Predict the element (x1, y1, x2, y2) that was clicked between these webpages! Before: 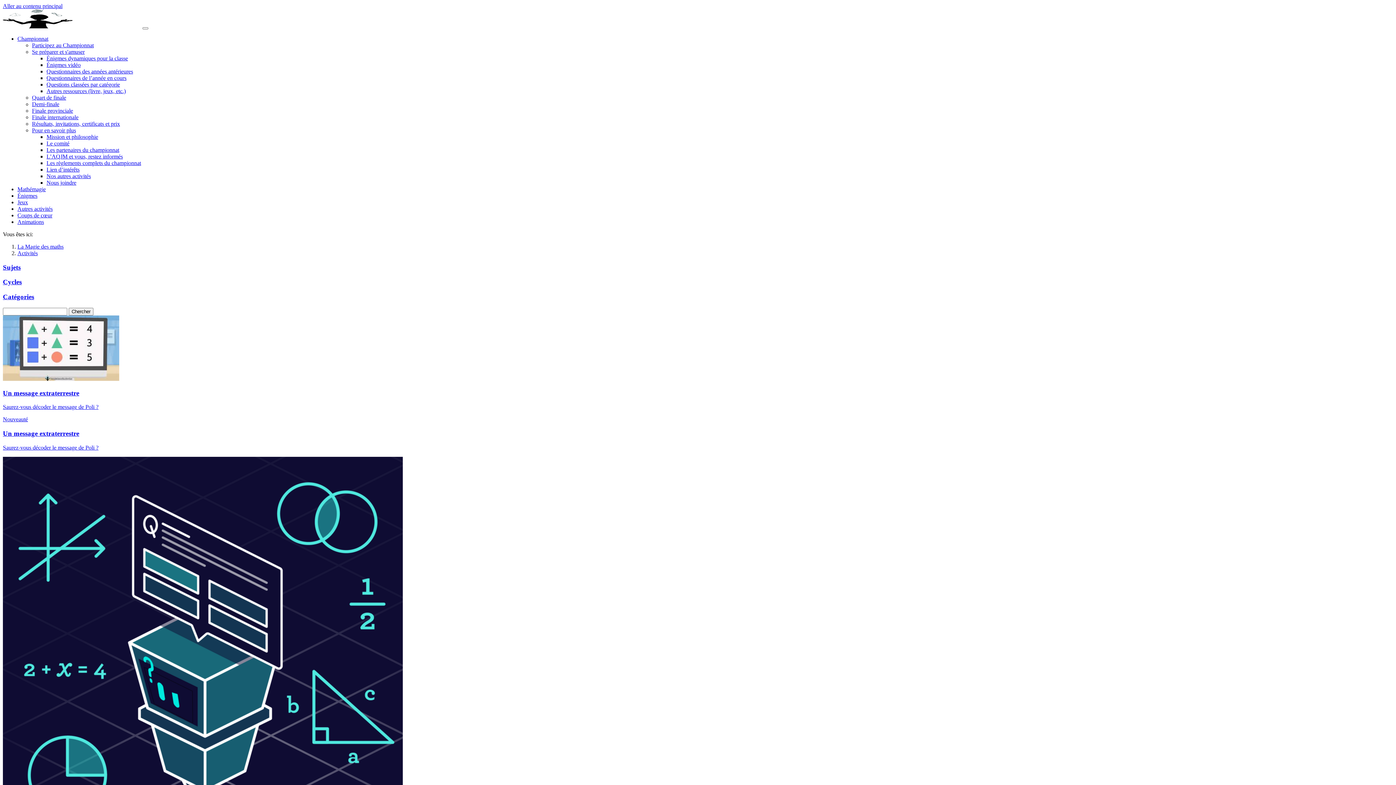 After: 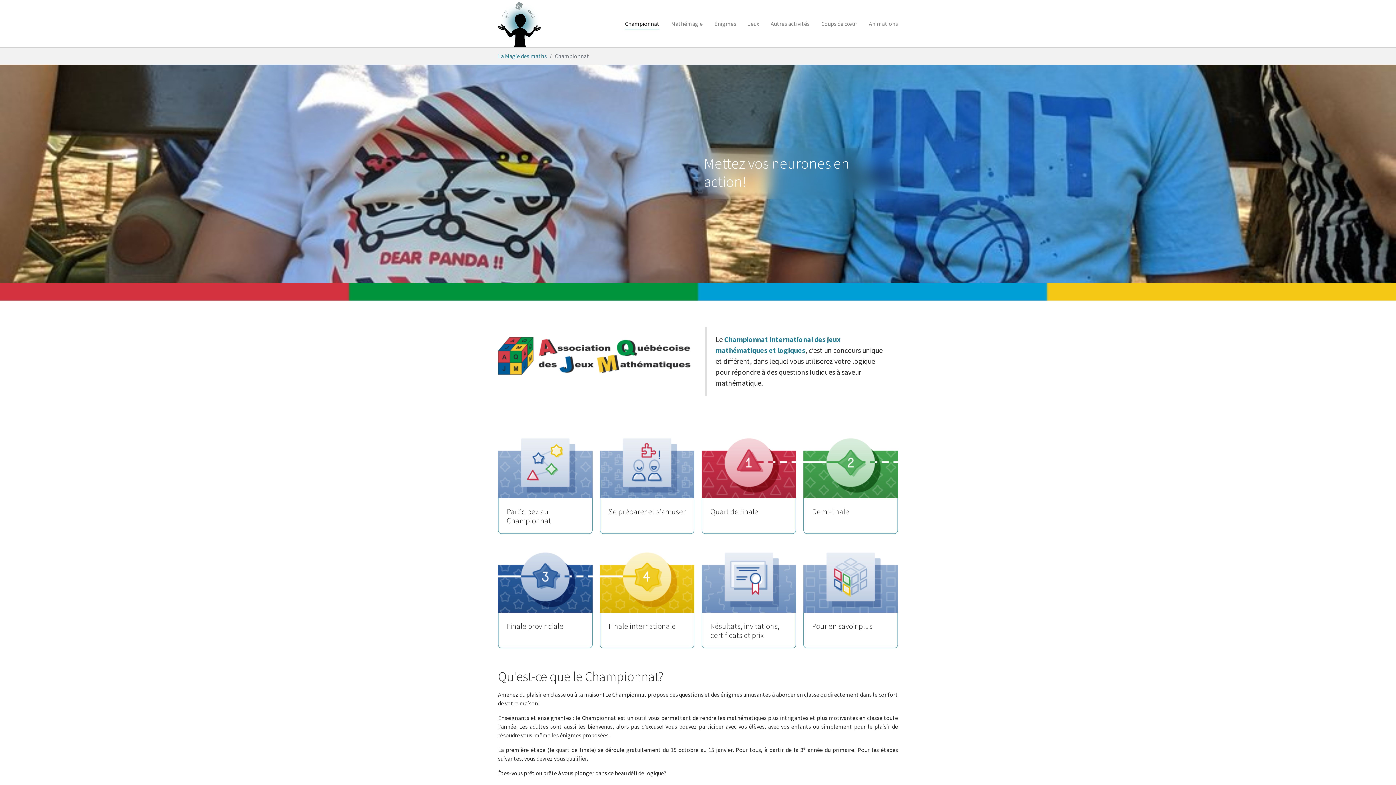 Action: label: Championnat bbox: (17, 35, 48, 41)